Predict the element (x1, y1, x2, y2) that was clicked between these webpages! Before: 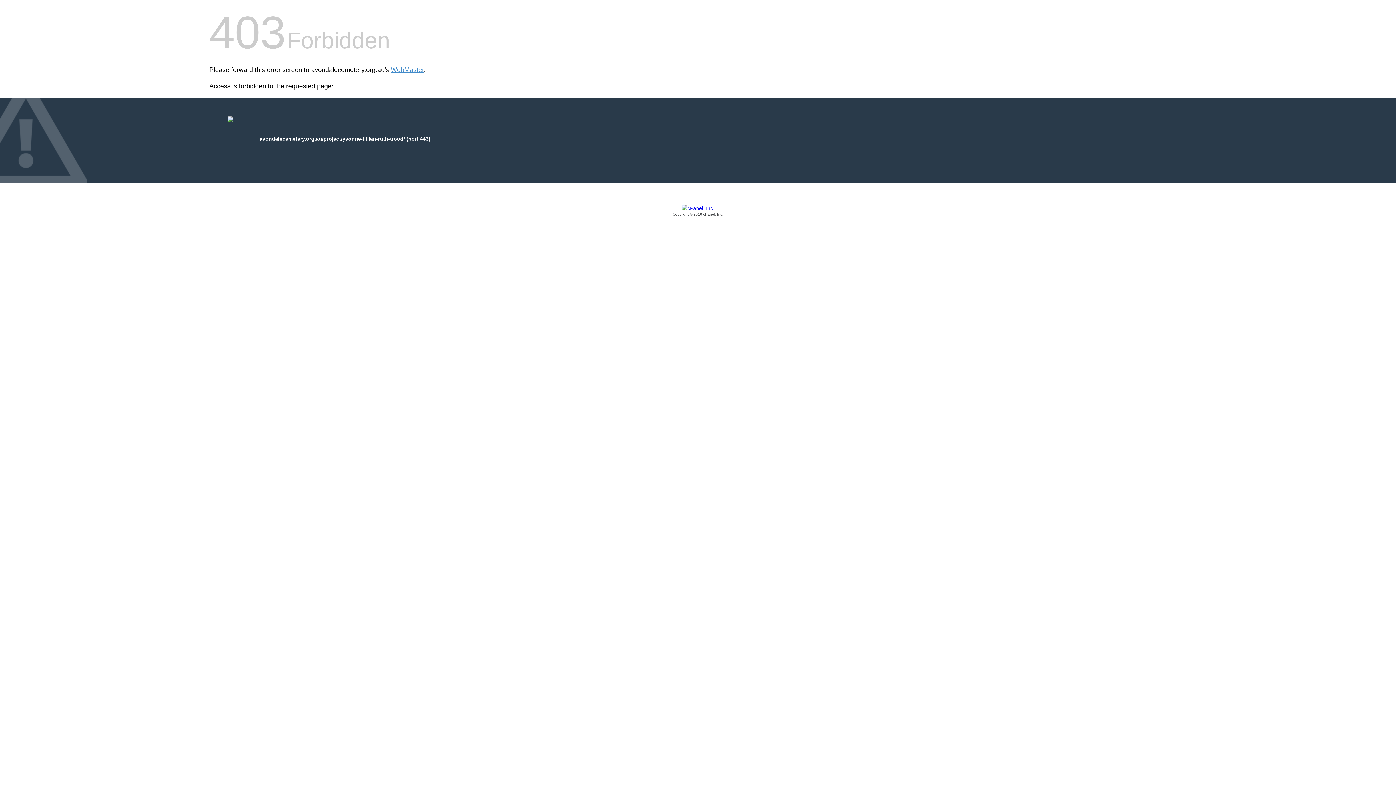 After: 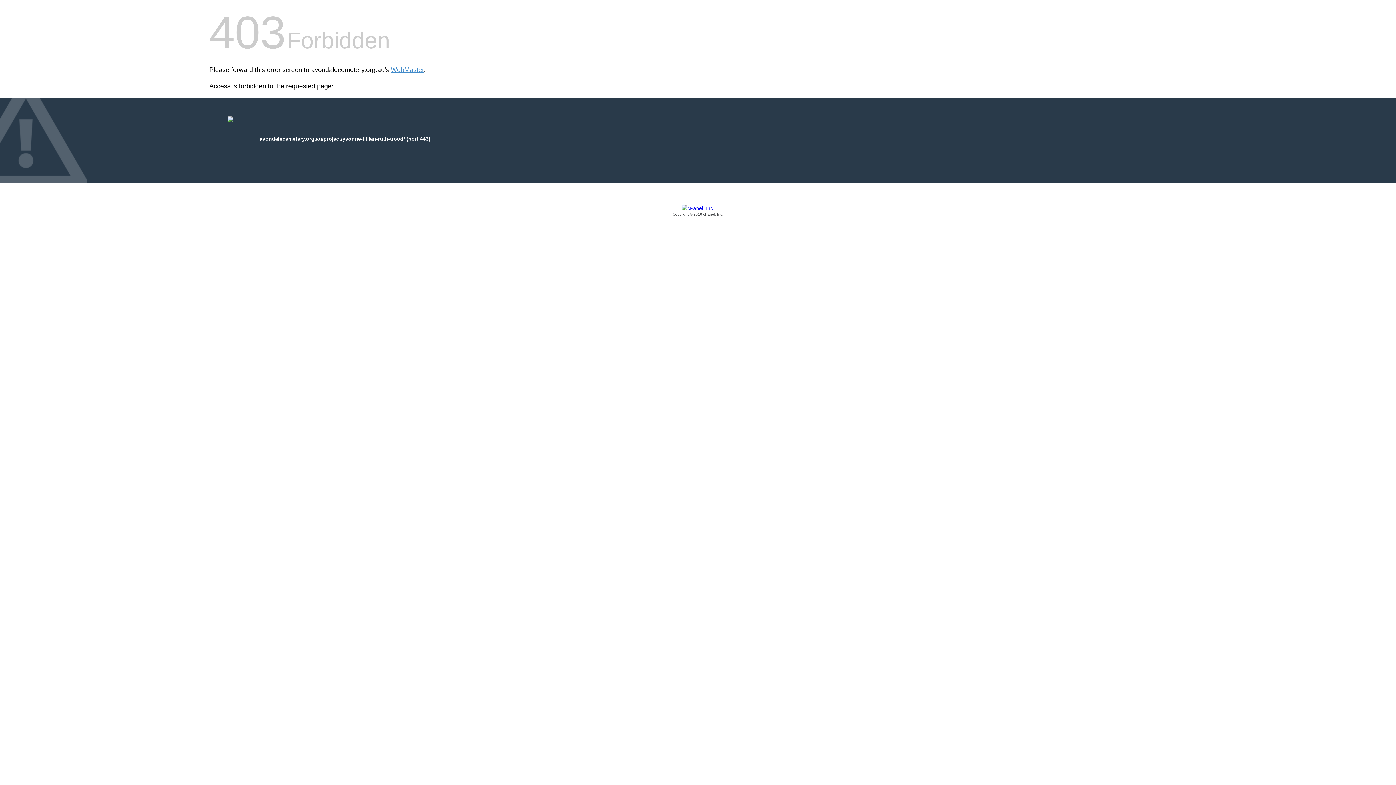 Action: bbox: (209, 205, 1186, 217) label: Copyright © 2016 cPanel, Inc.